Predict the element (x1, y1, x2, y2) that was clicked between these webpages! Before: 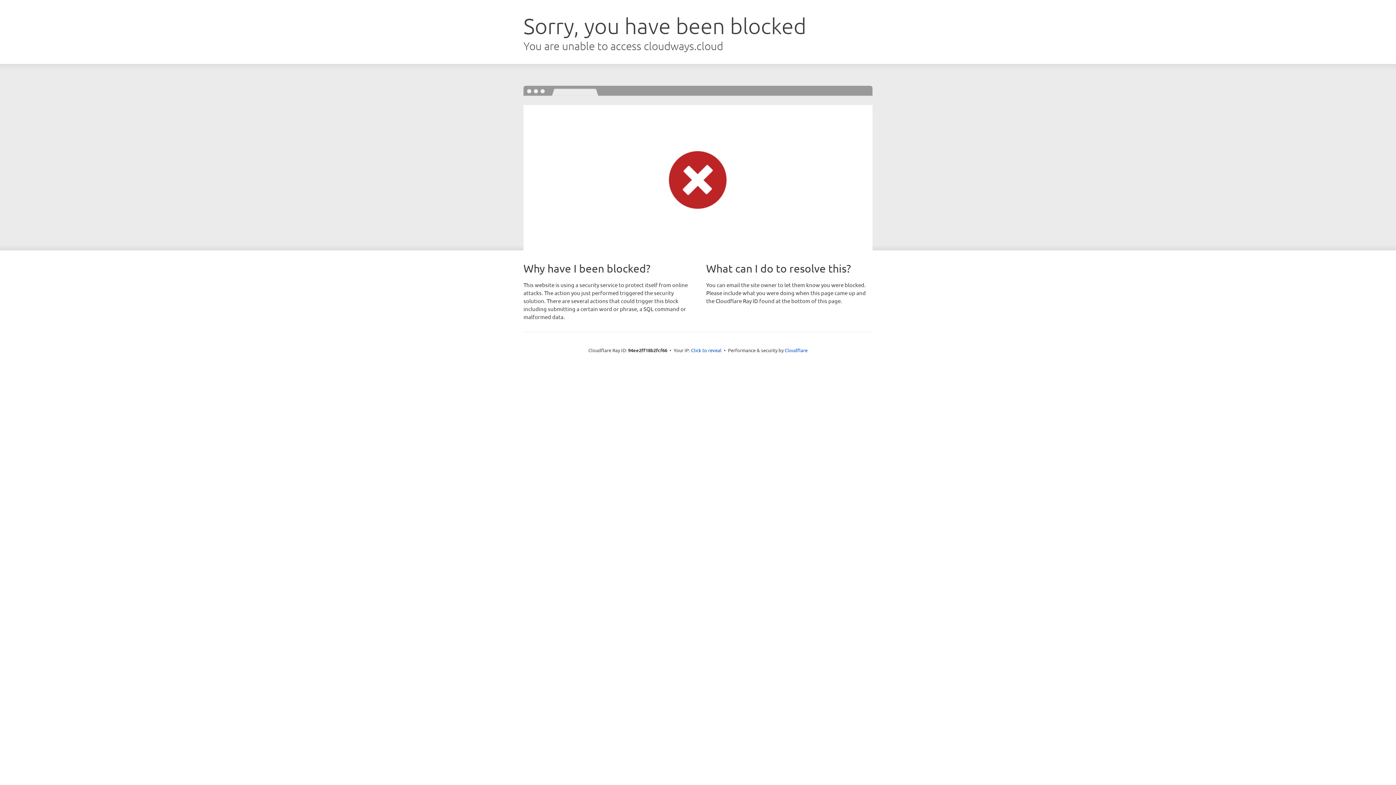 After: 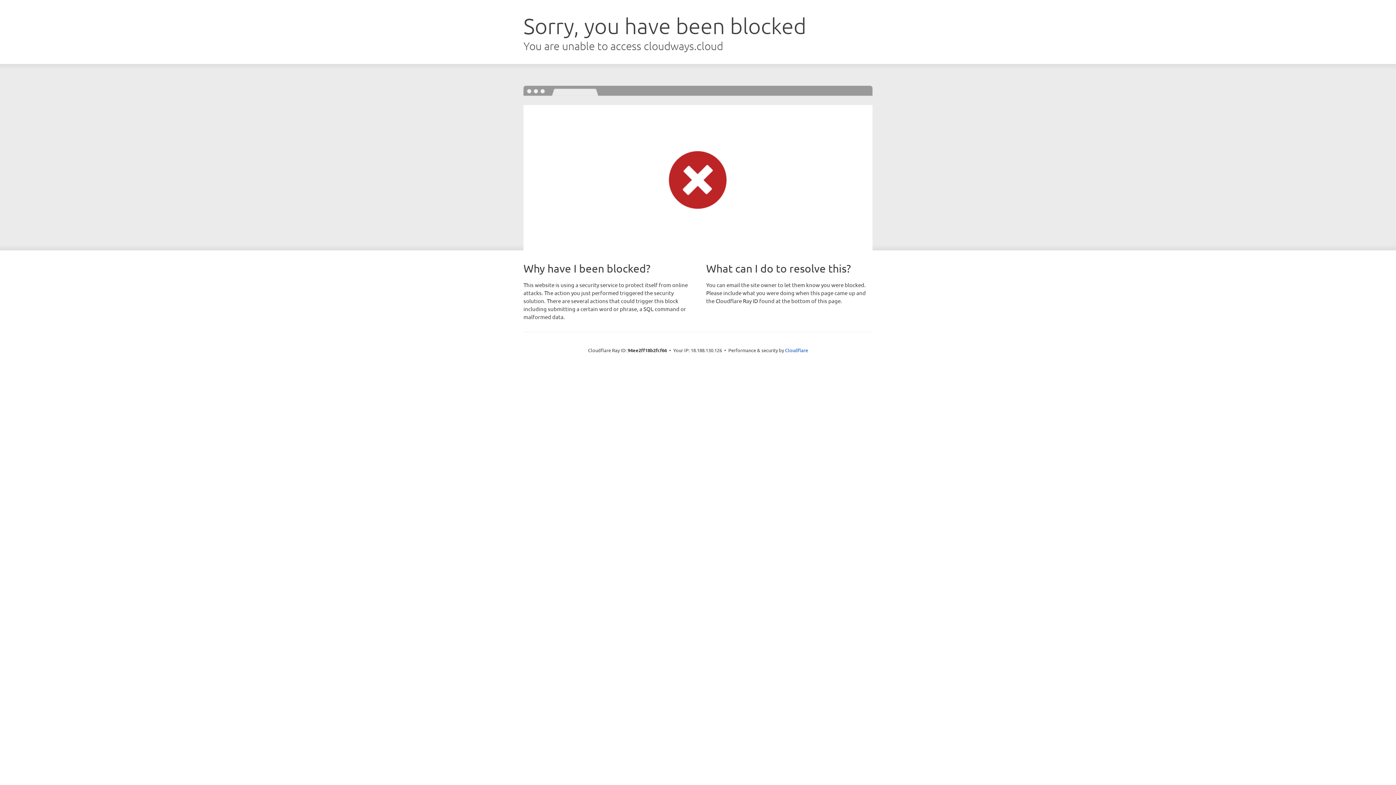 Action: label: Click to reveal bbox: (691, 346, 721, 353)